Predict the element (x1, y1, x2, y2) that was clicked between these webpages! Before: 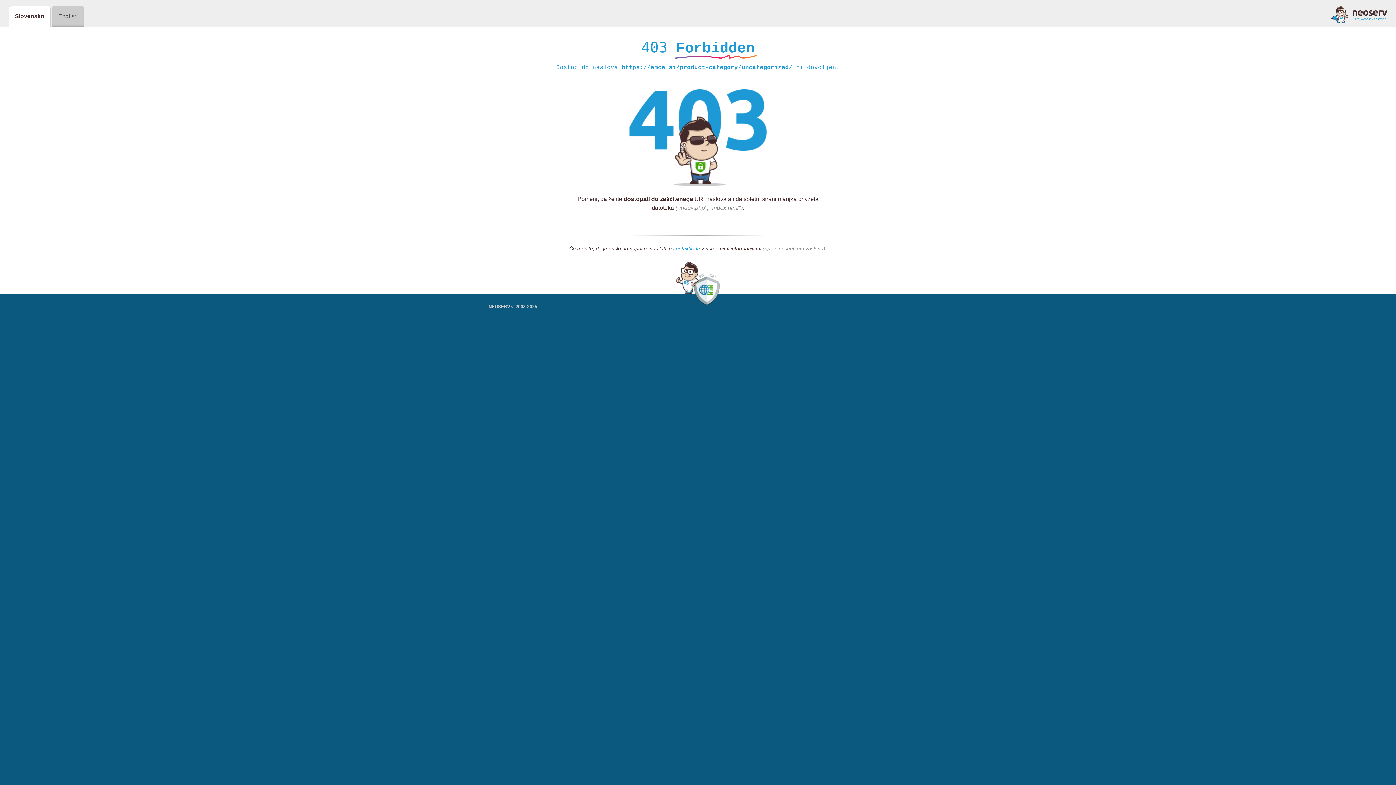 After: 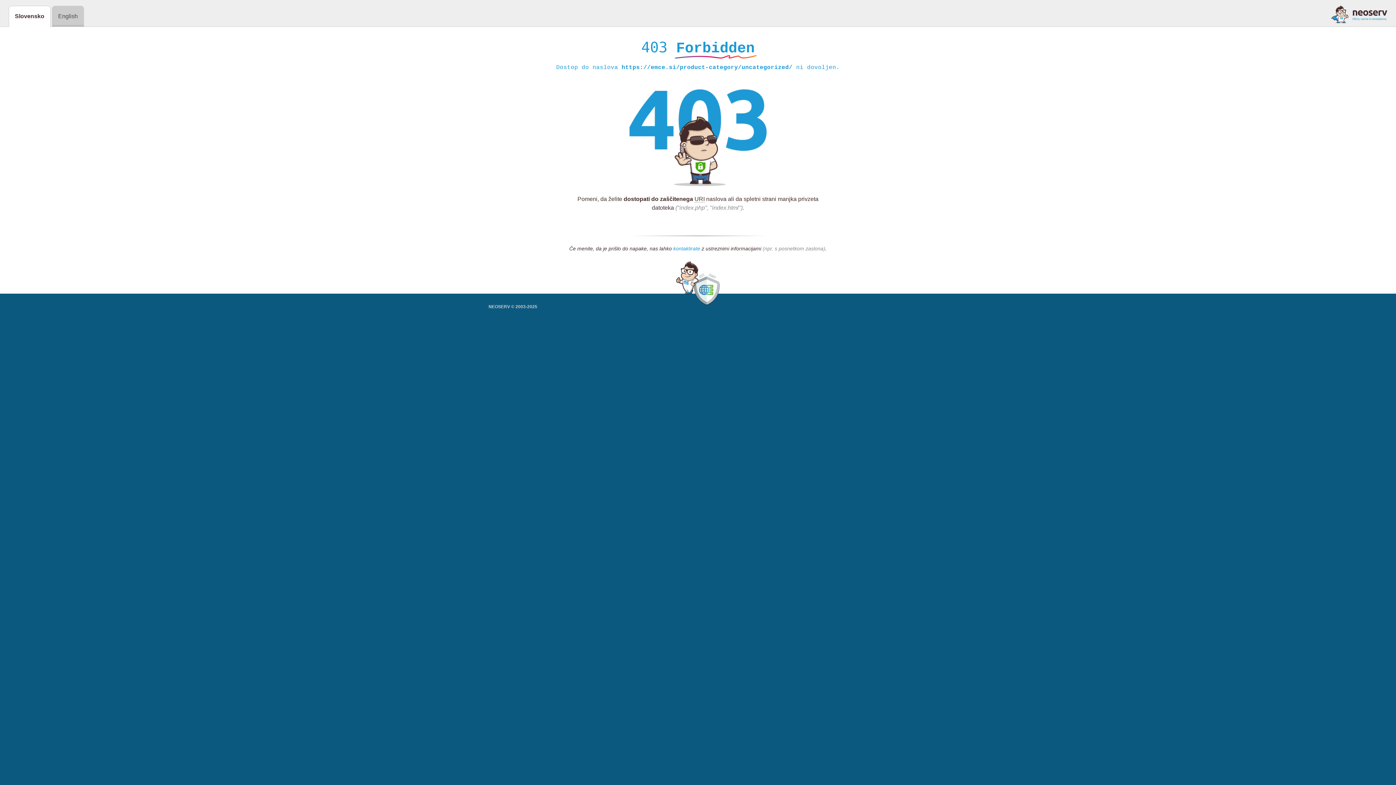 Action: bbox: (673, 245, 700, 252) label: kontaktirate